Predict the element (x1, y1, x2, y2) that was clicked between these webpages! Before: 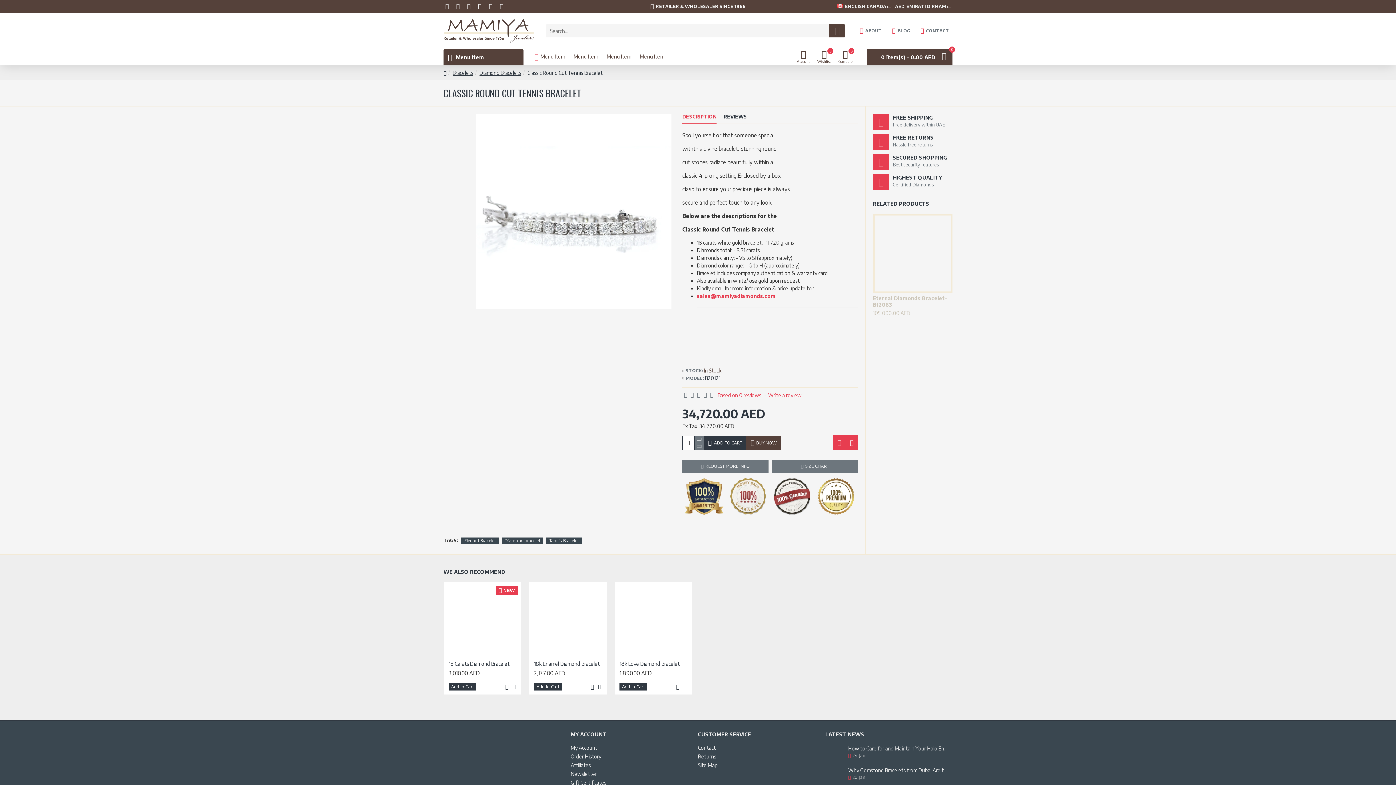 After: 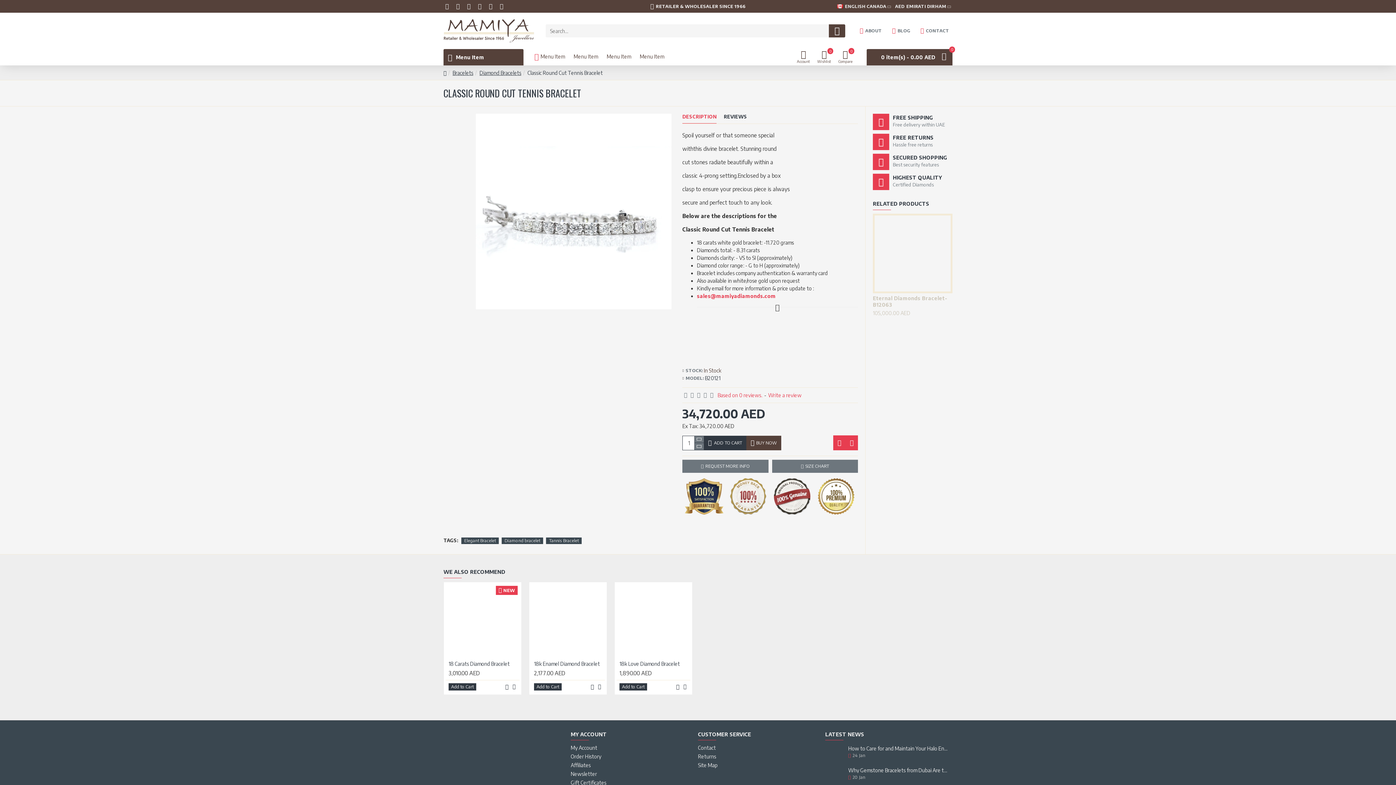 Action: bbox: (829, 24, 845, 37)